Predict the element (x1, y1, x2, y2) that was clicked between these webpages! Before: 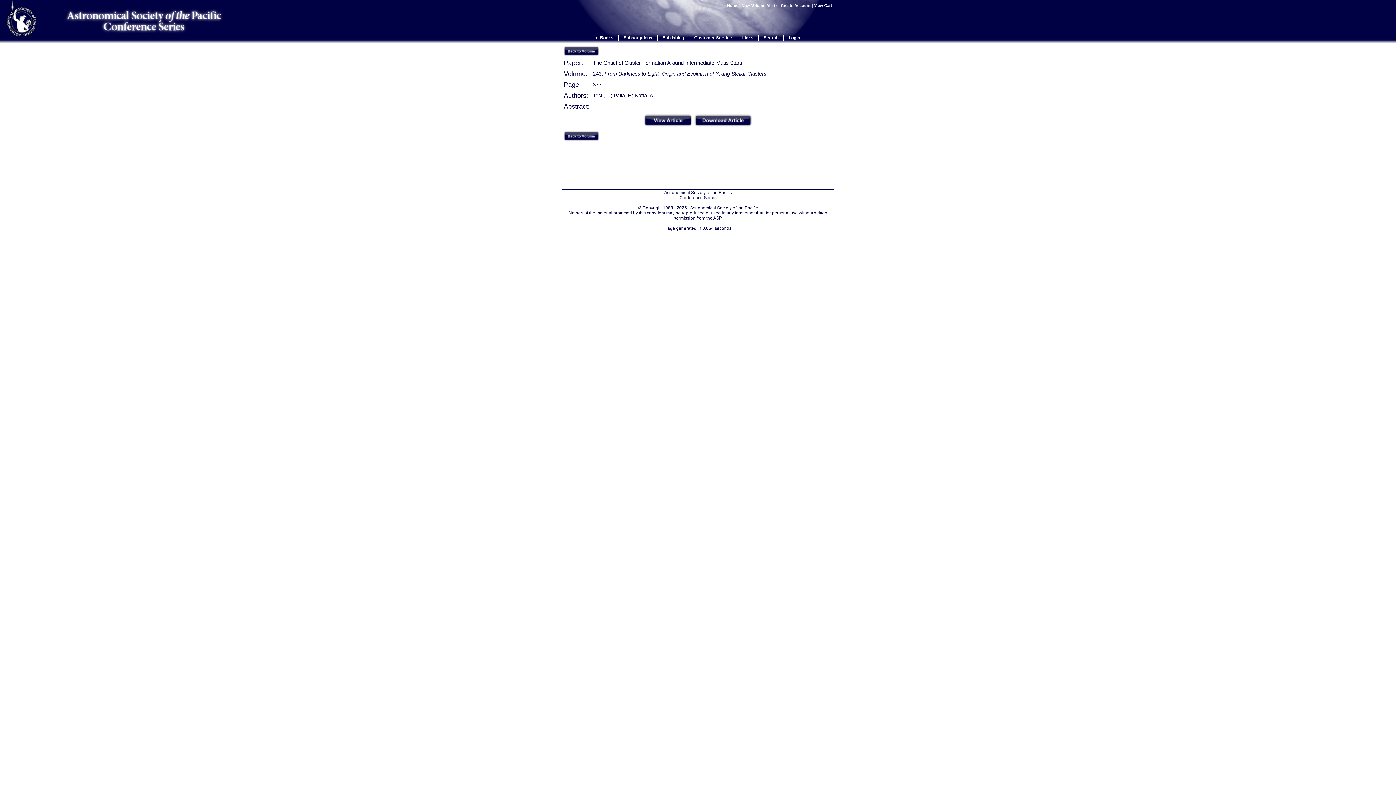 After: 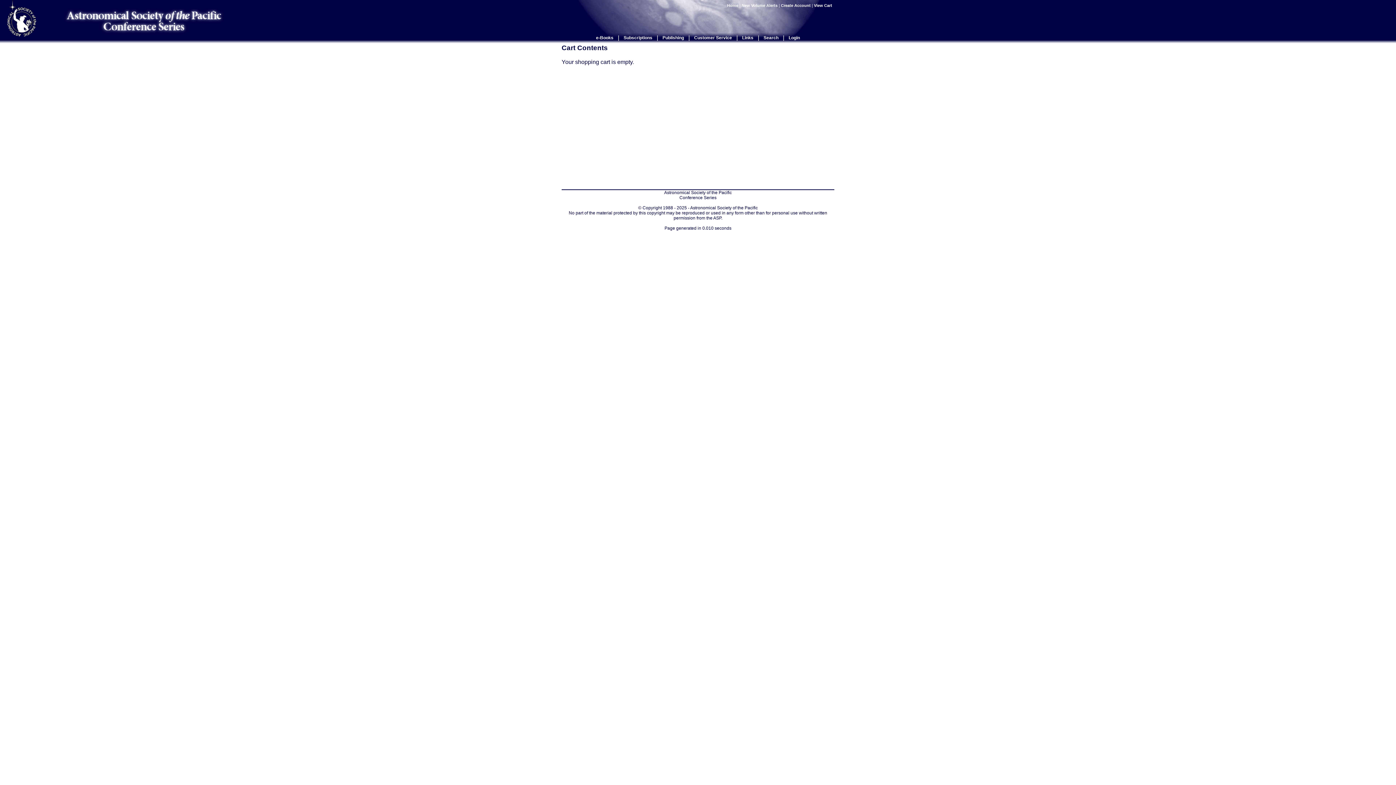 Action: bbox: (814, 3, 833, 7) label: View Cart 